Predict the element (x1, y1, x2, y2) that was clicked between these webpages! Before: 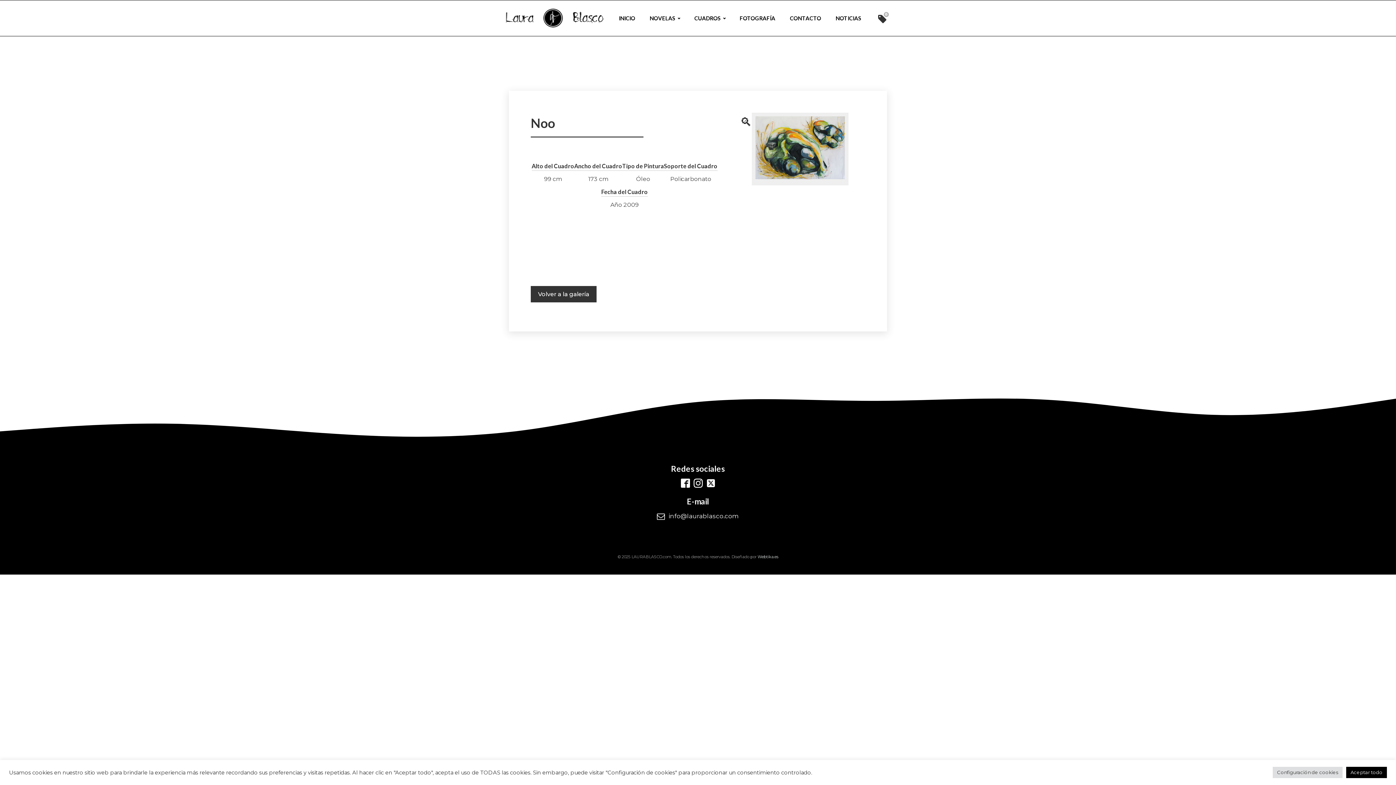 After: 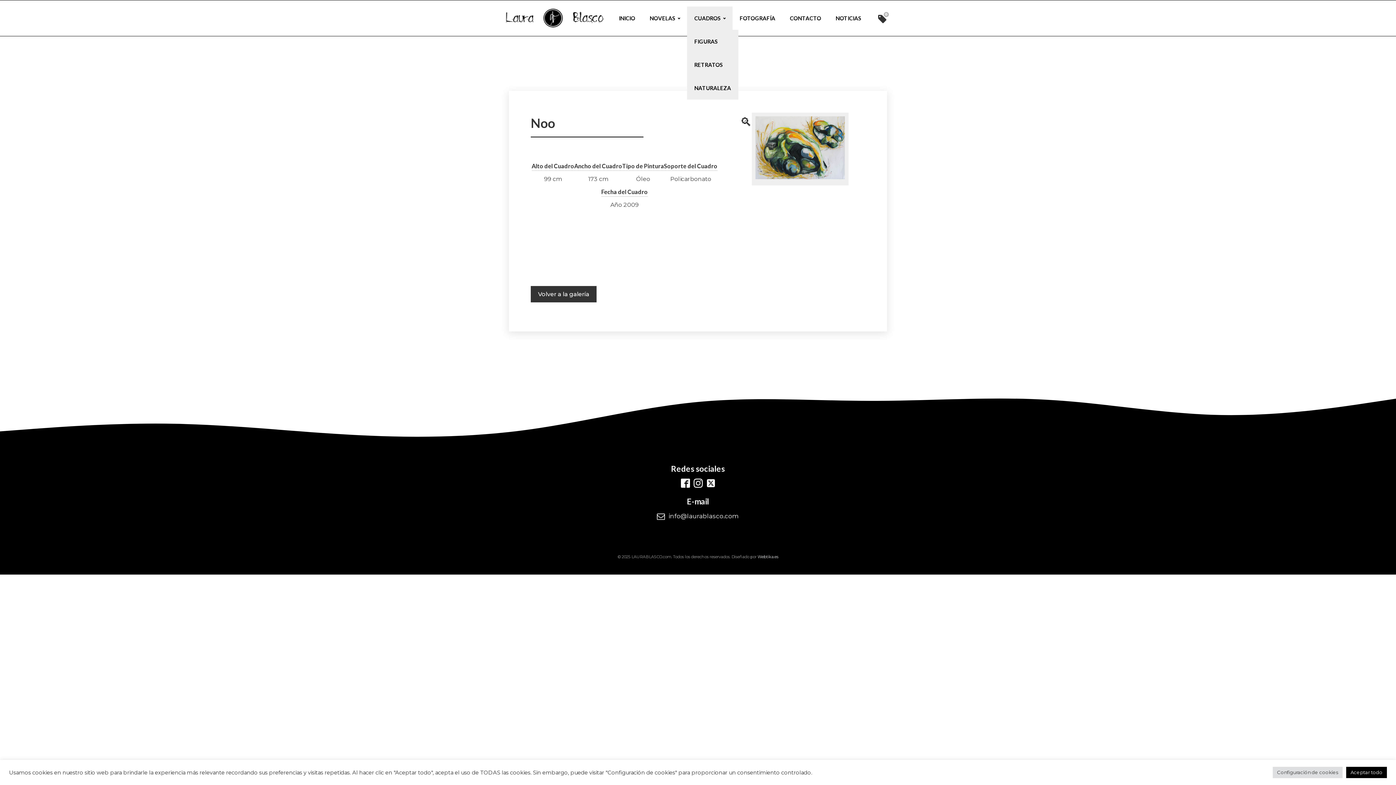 Action: bbox: (687, 6, 732, 29) label: CUADROS